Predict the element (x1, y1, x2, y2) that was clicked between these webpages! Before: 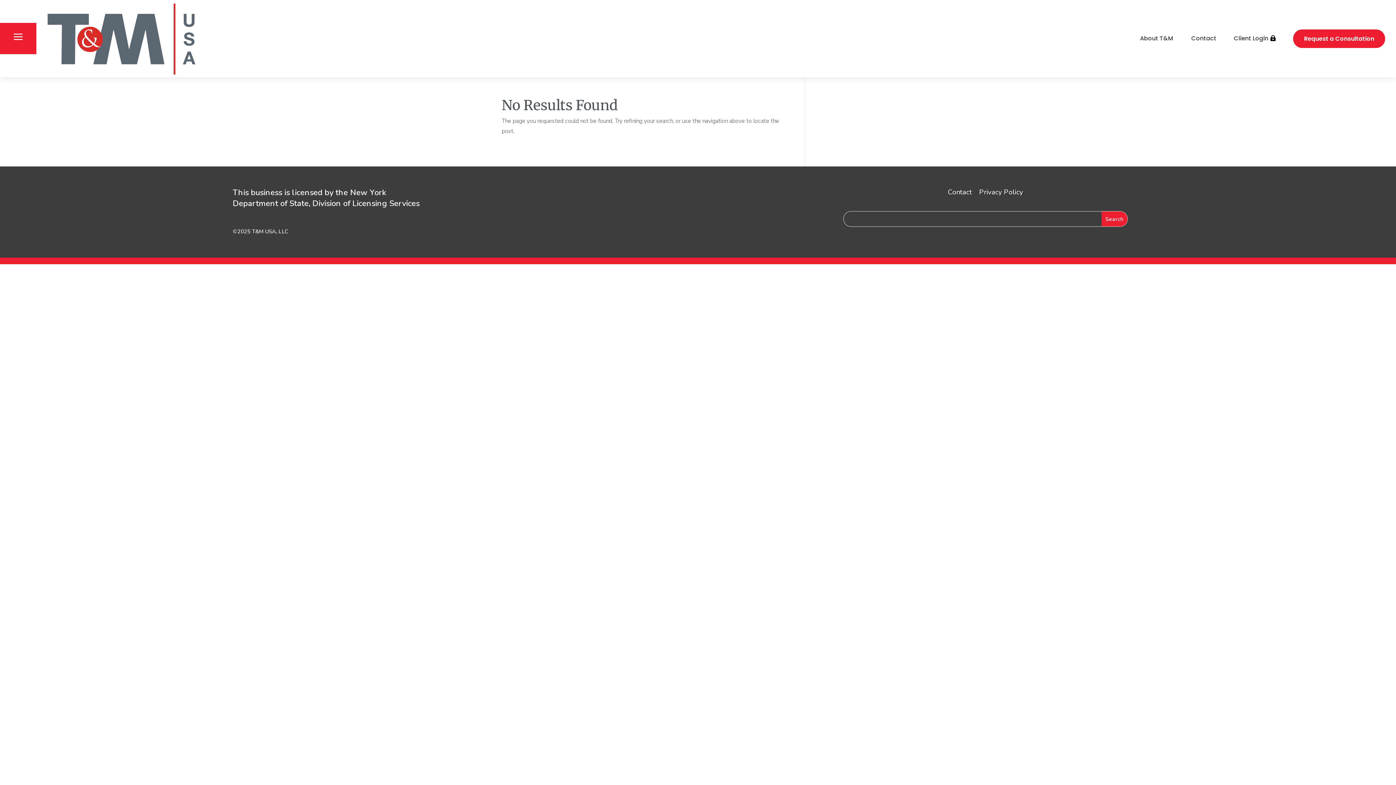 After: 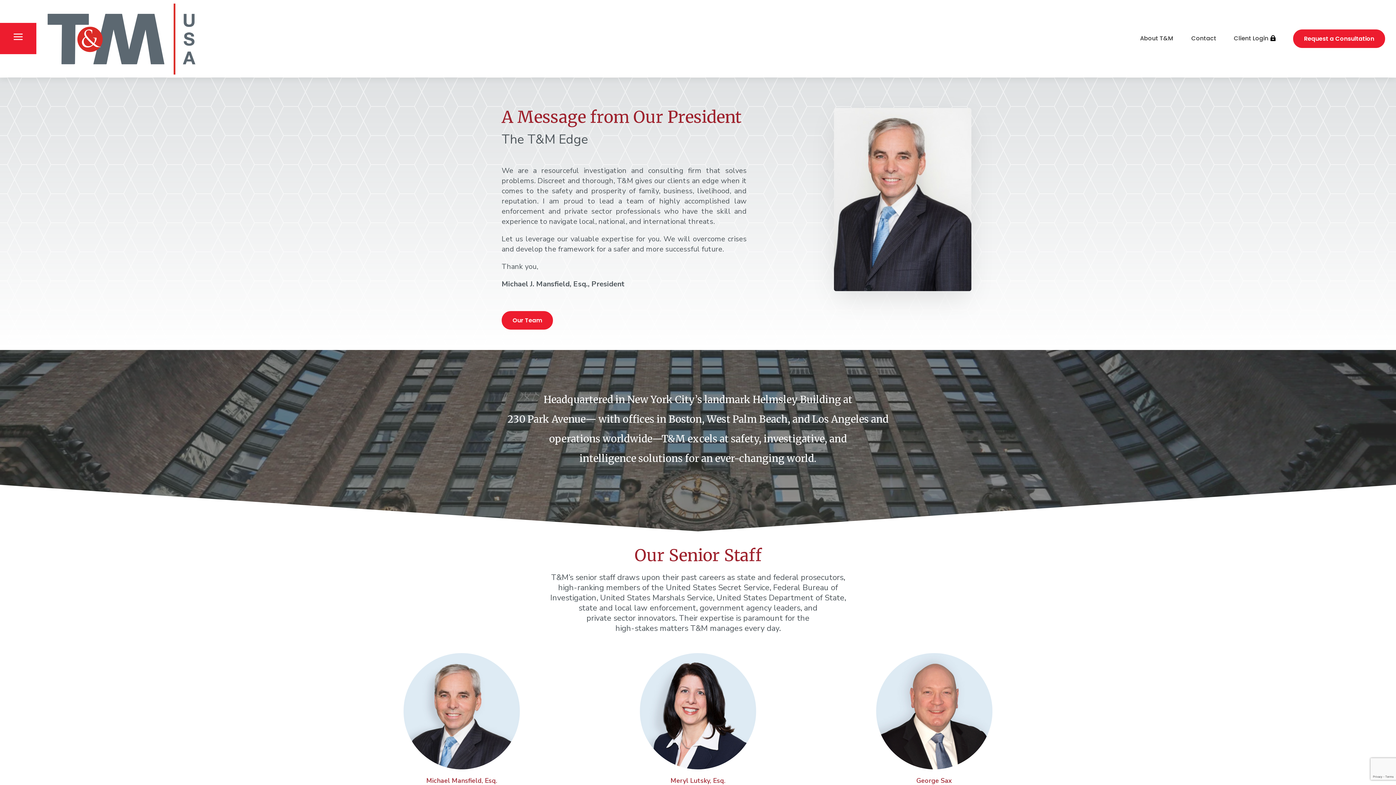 Action: label: About T&M bbox: (1140, 33, 1173, 43)